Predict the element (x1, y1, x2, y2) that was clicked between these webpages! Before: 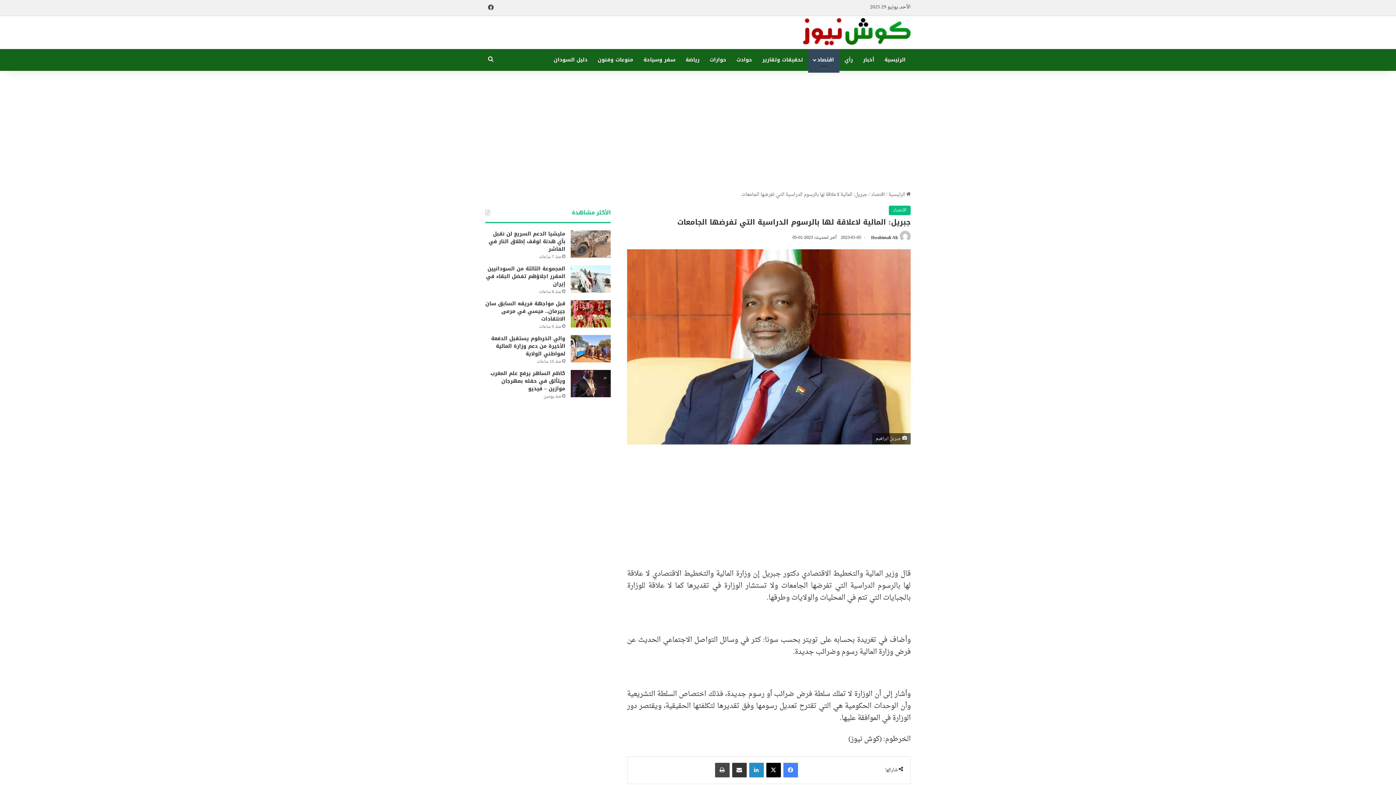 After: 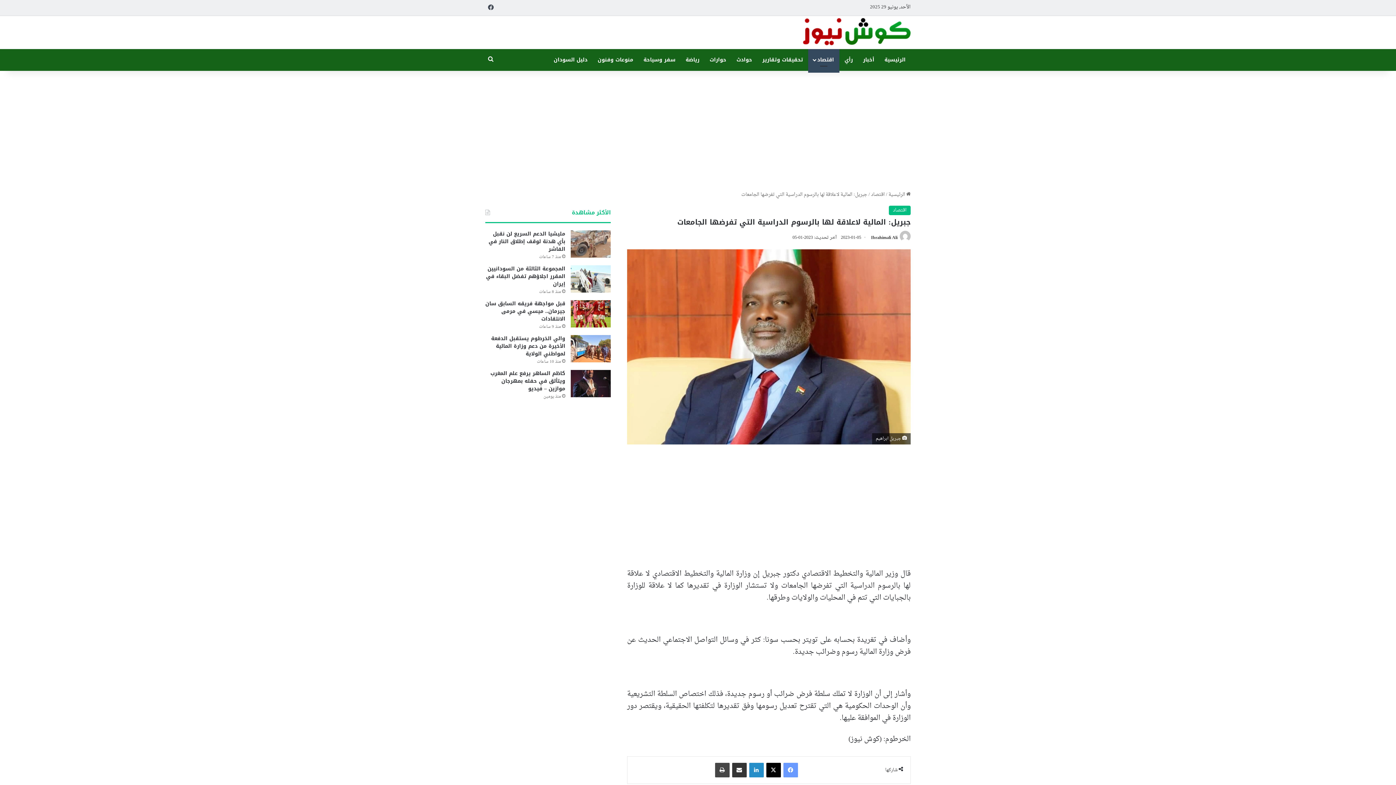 Action: label: فيسبوك bbox: (783, 763, 798, 777)